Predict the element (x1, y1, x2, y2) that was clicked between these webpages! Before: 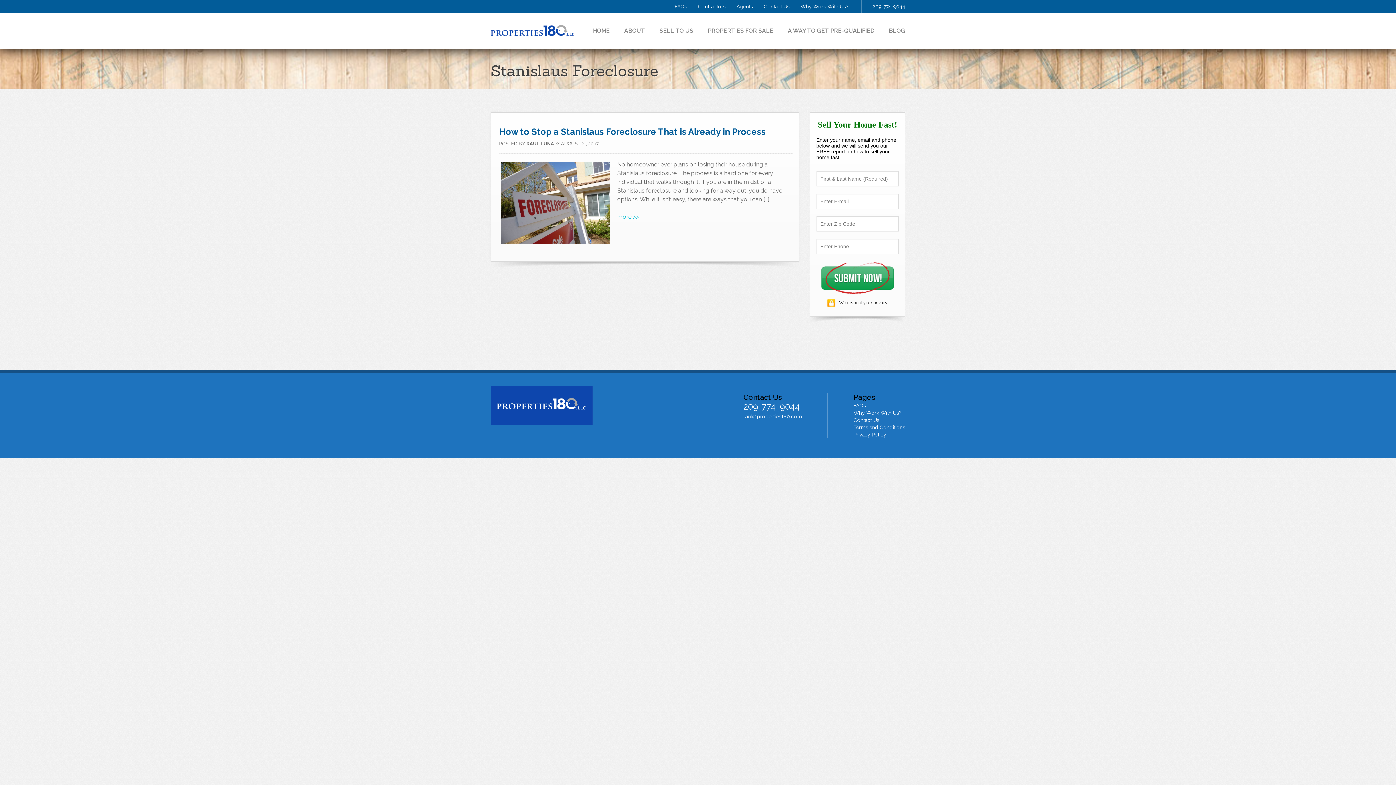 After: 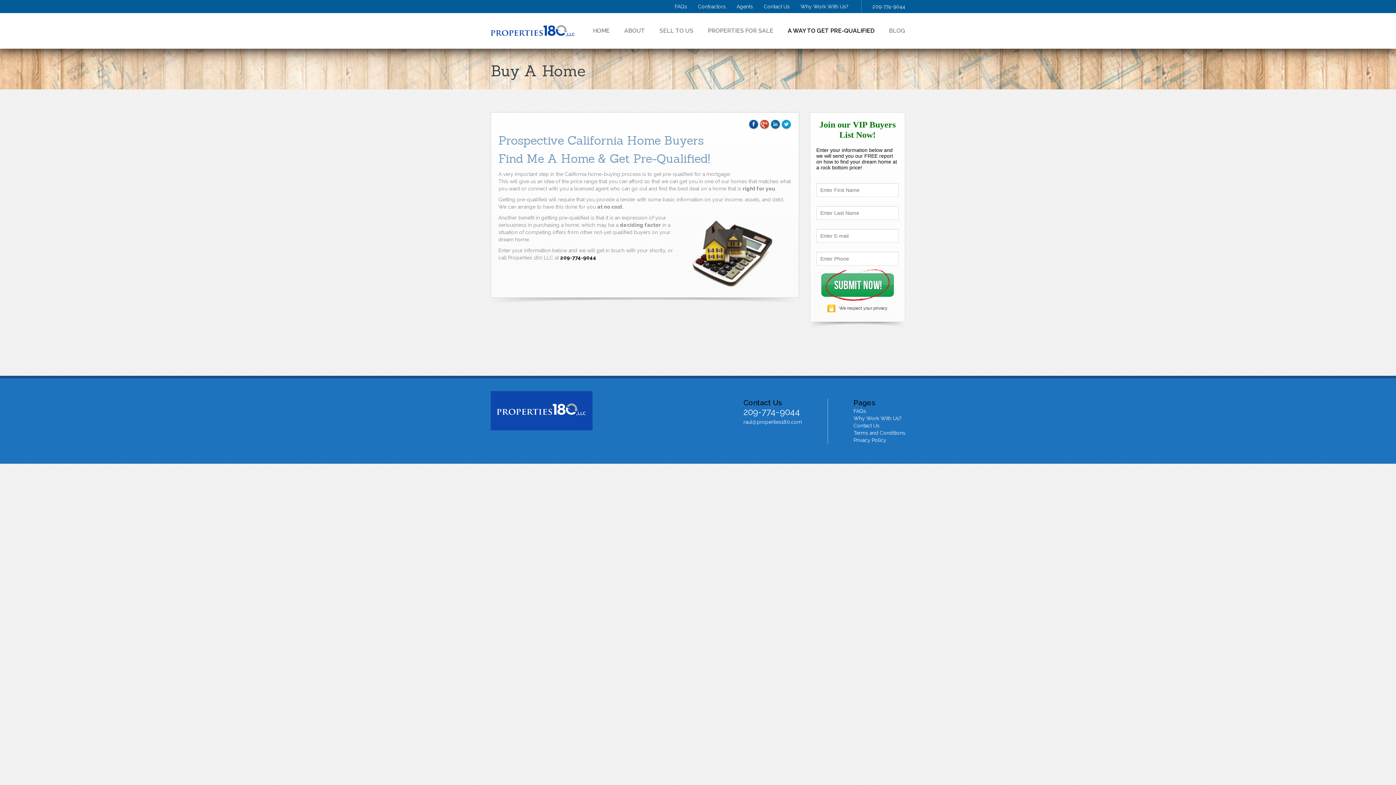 Action: label: A WAY TO GET PRE-QUALIFIED bbox: (788, 27, 874, 34)